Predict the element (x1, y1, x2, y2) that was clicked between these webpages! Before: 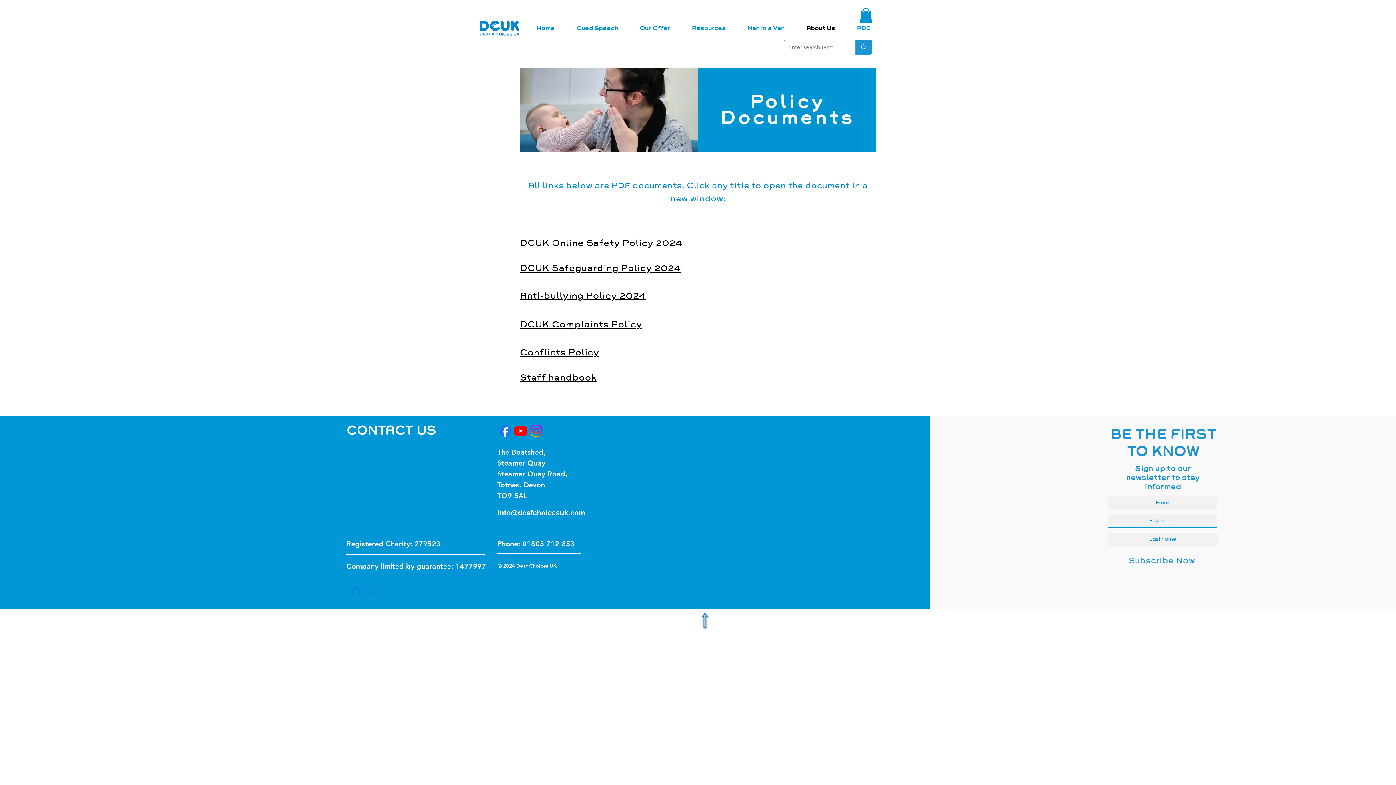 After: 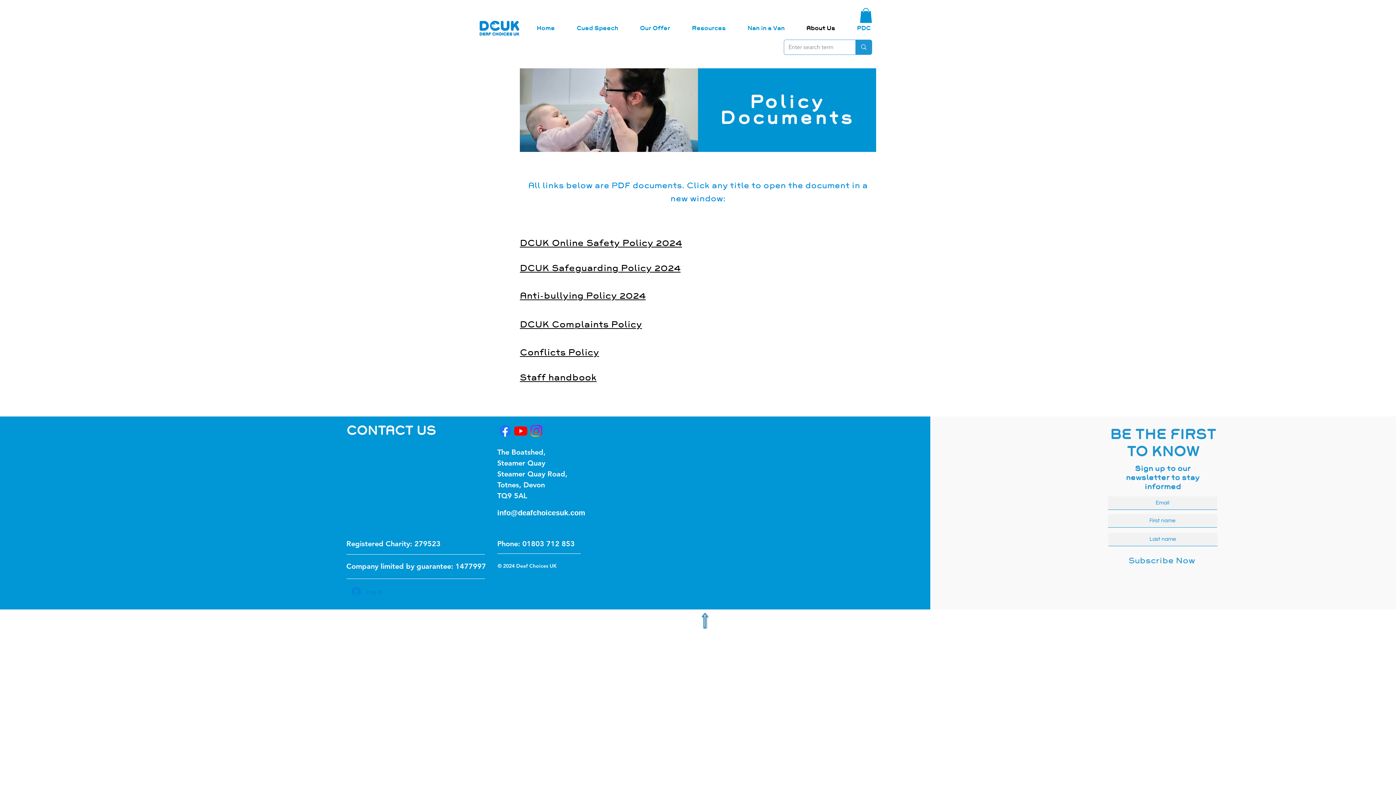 Action: label: Facebook    bbox: (497, 423, 513, 438)